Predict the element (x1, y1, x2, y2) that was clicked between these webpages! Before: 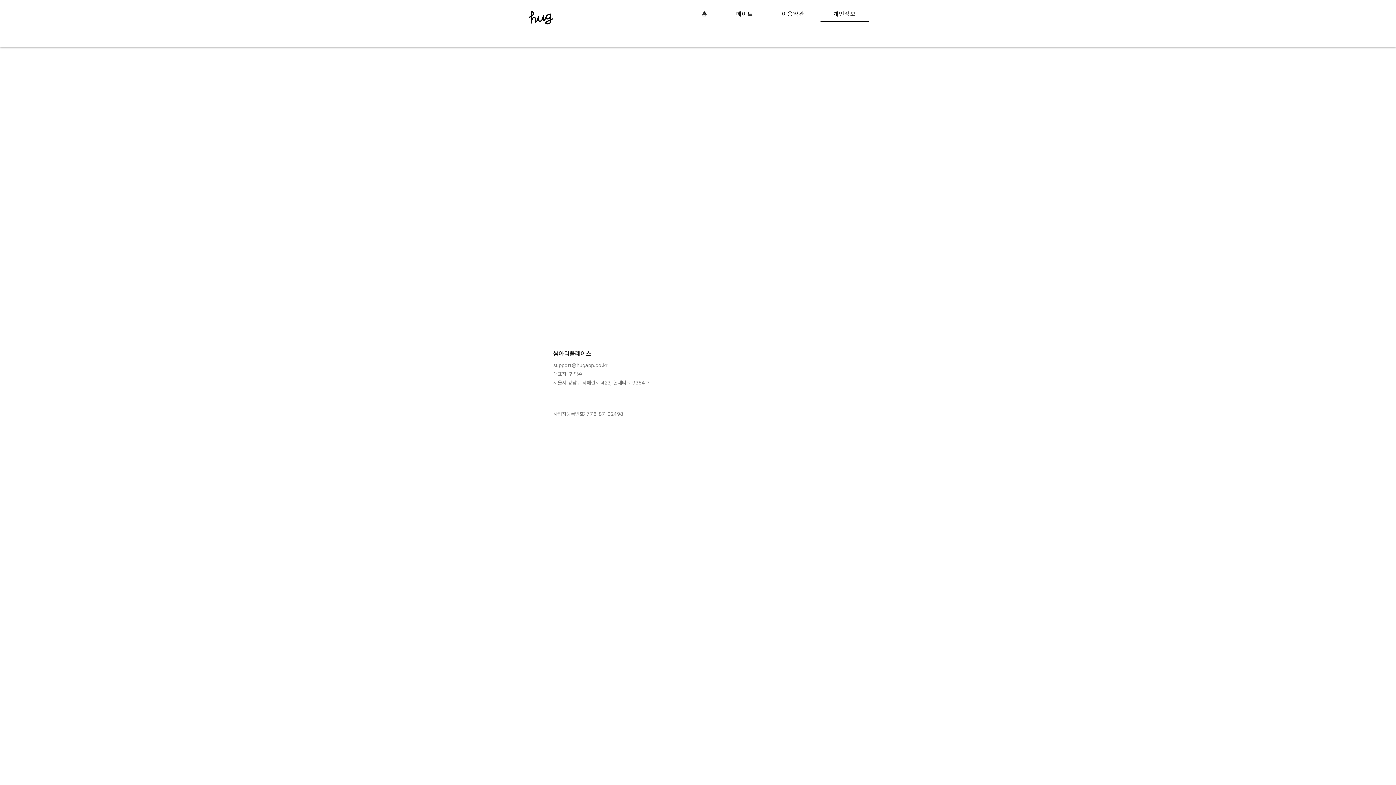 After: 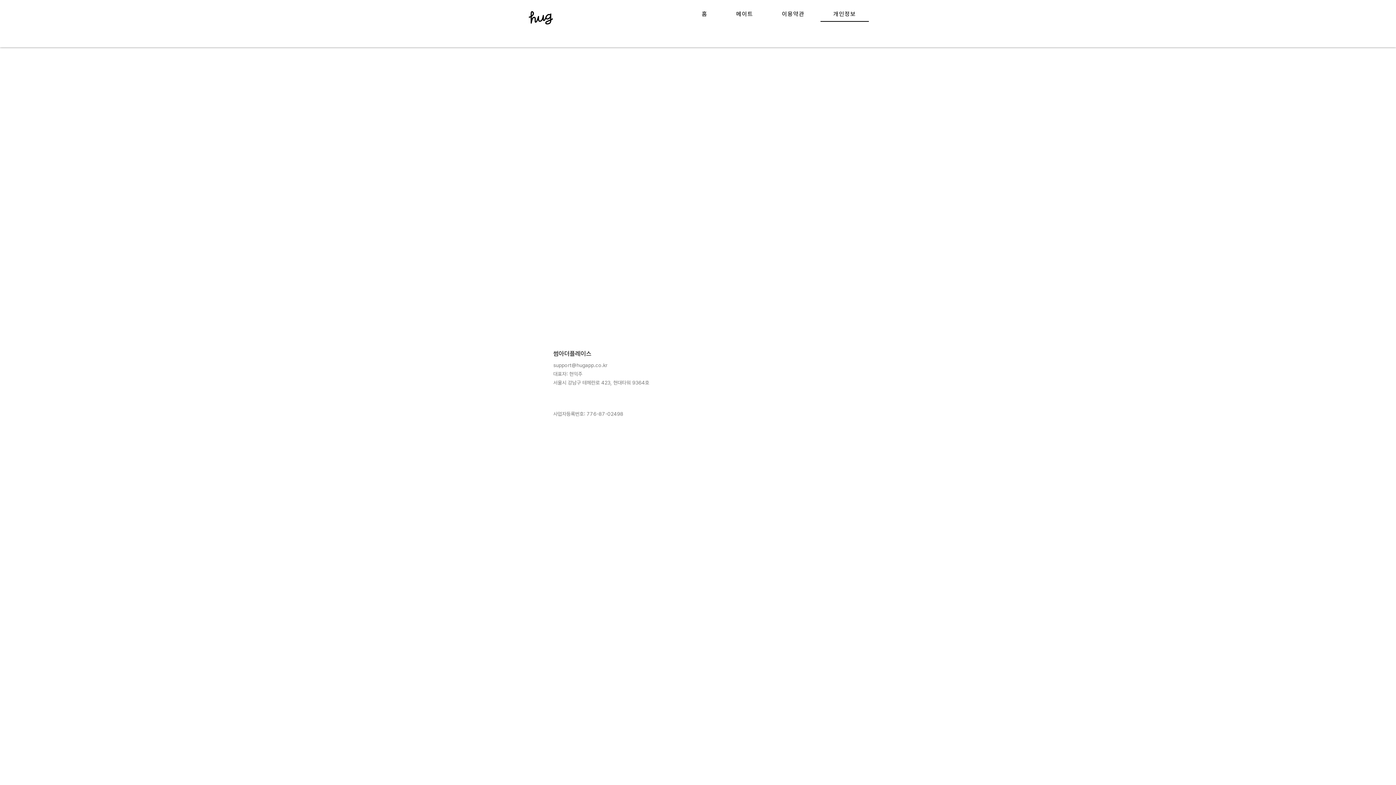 Action: label: support@hugapp.co.kr bbox: (553, 362, 607, 368)